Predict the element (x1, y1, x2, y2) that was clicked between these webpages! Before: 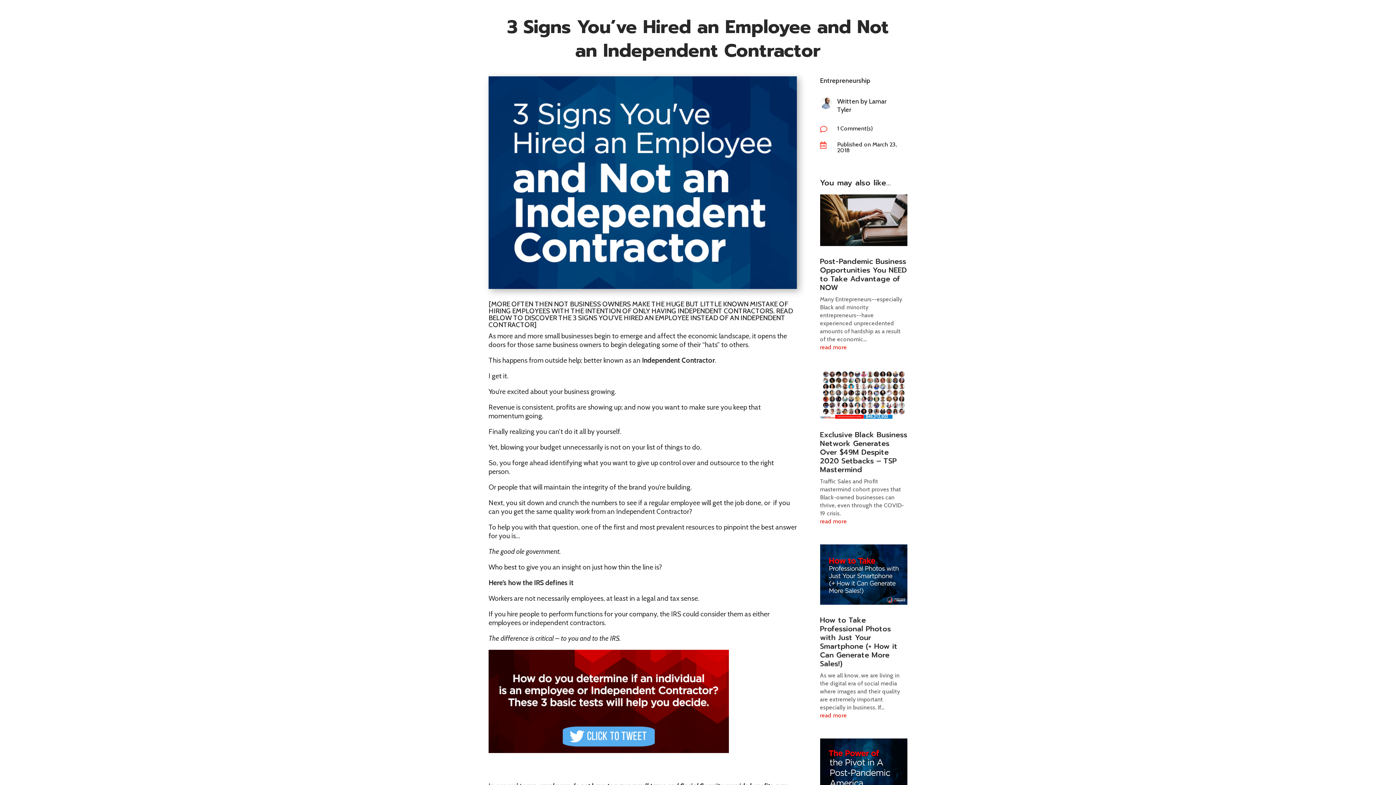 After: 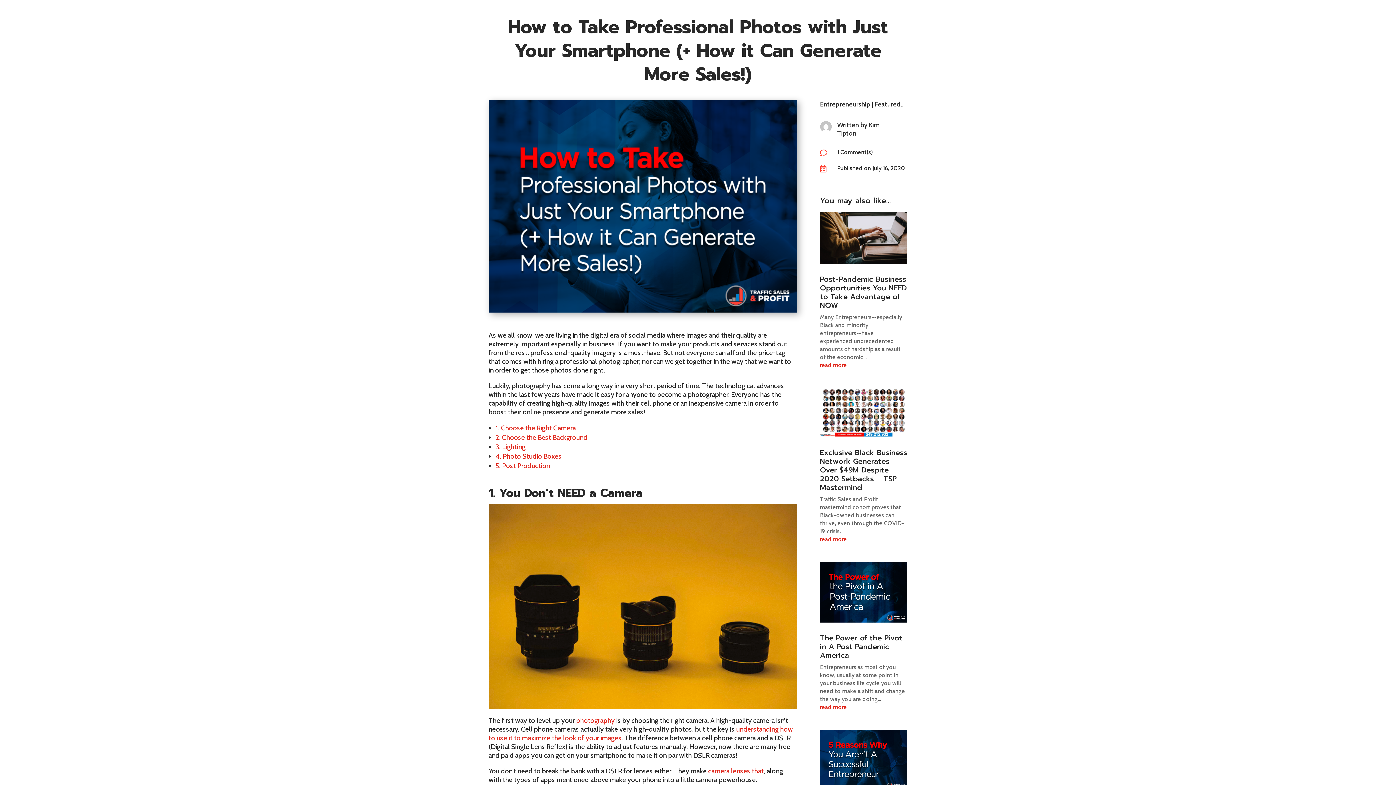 Action: bbox: (820, 544, 907, 605)